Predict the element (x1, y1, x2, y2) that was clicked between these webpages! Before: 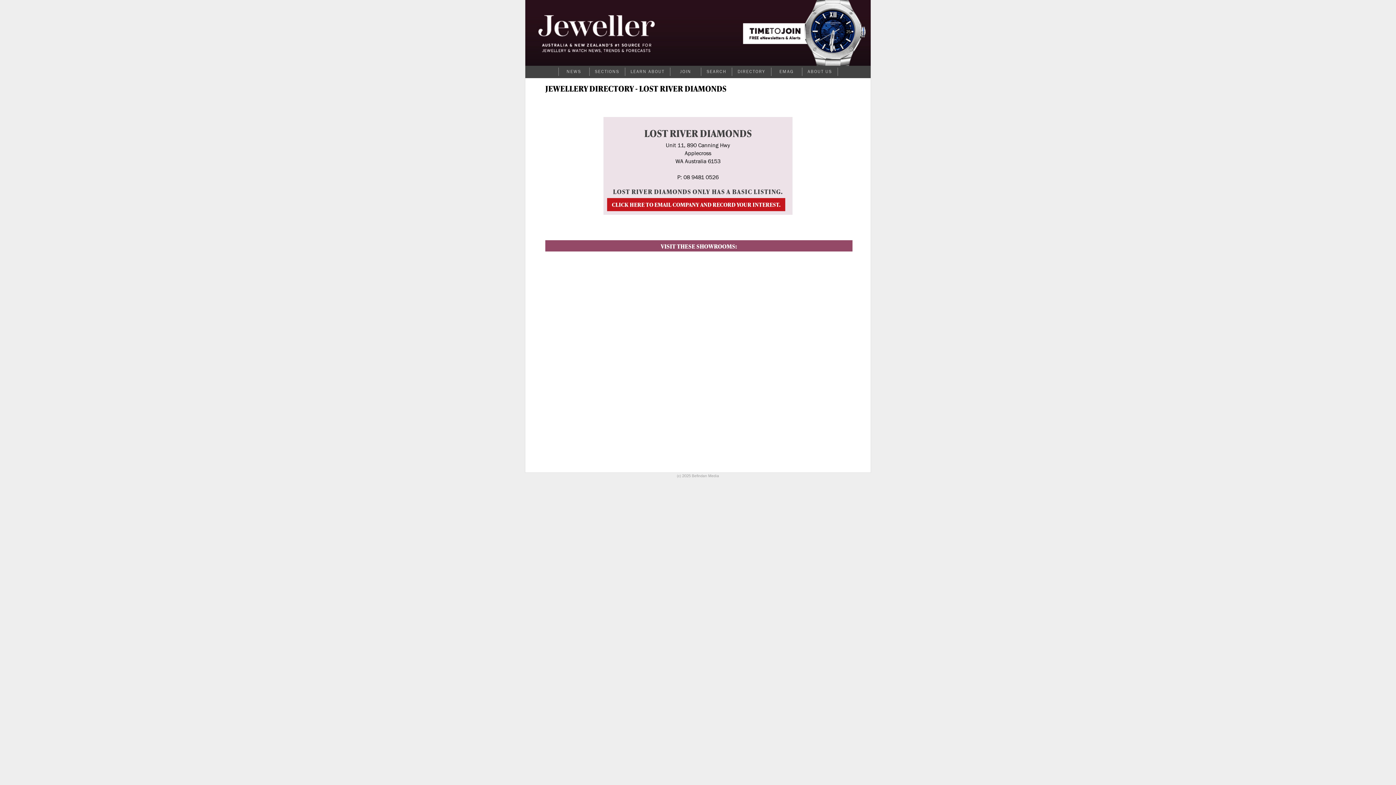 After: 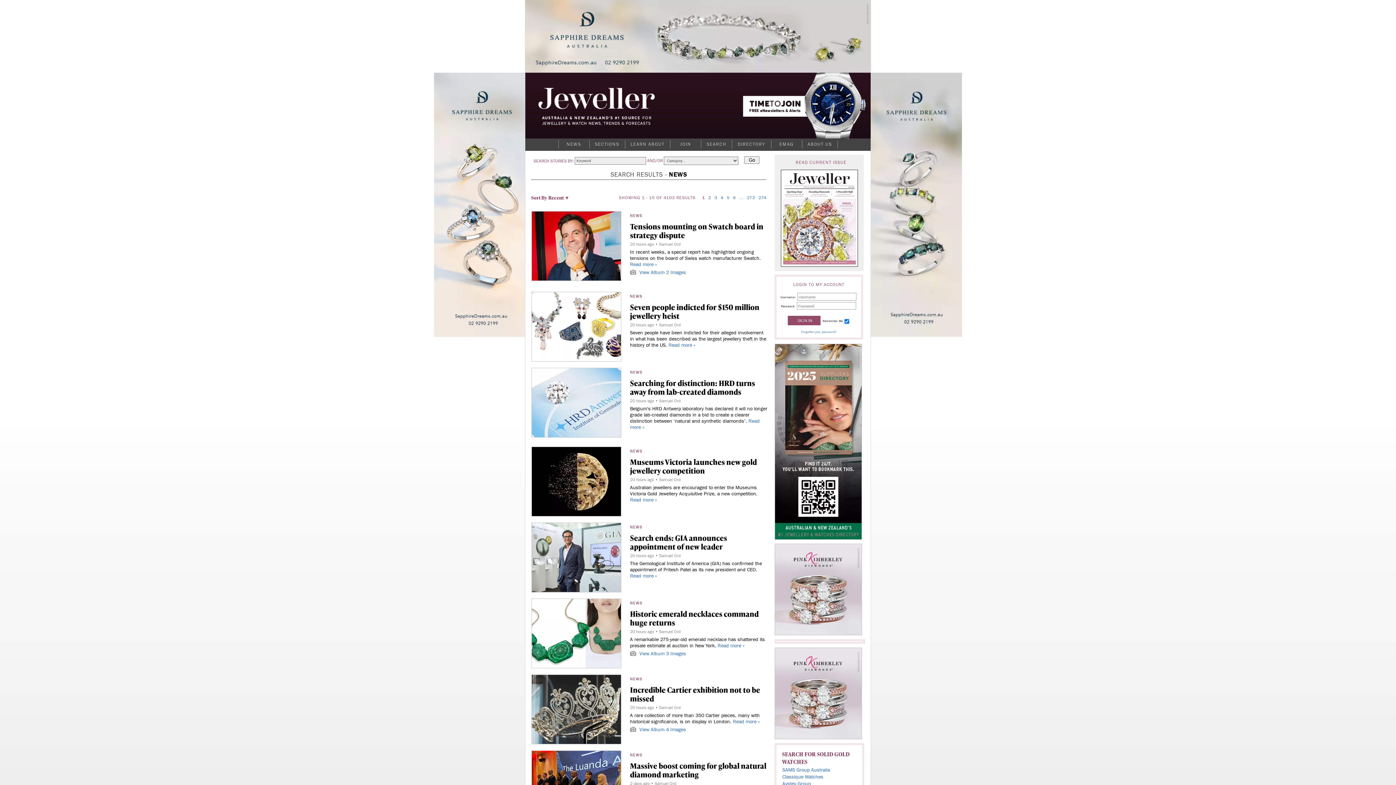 Action: bbox: (558, 67, 589, 76) label: NEWS